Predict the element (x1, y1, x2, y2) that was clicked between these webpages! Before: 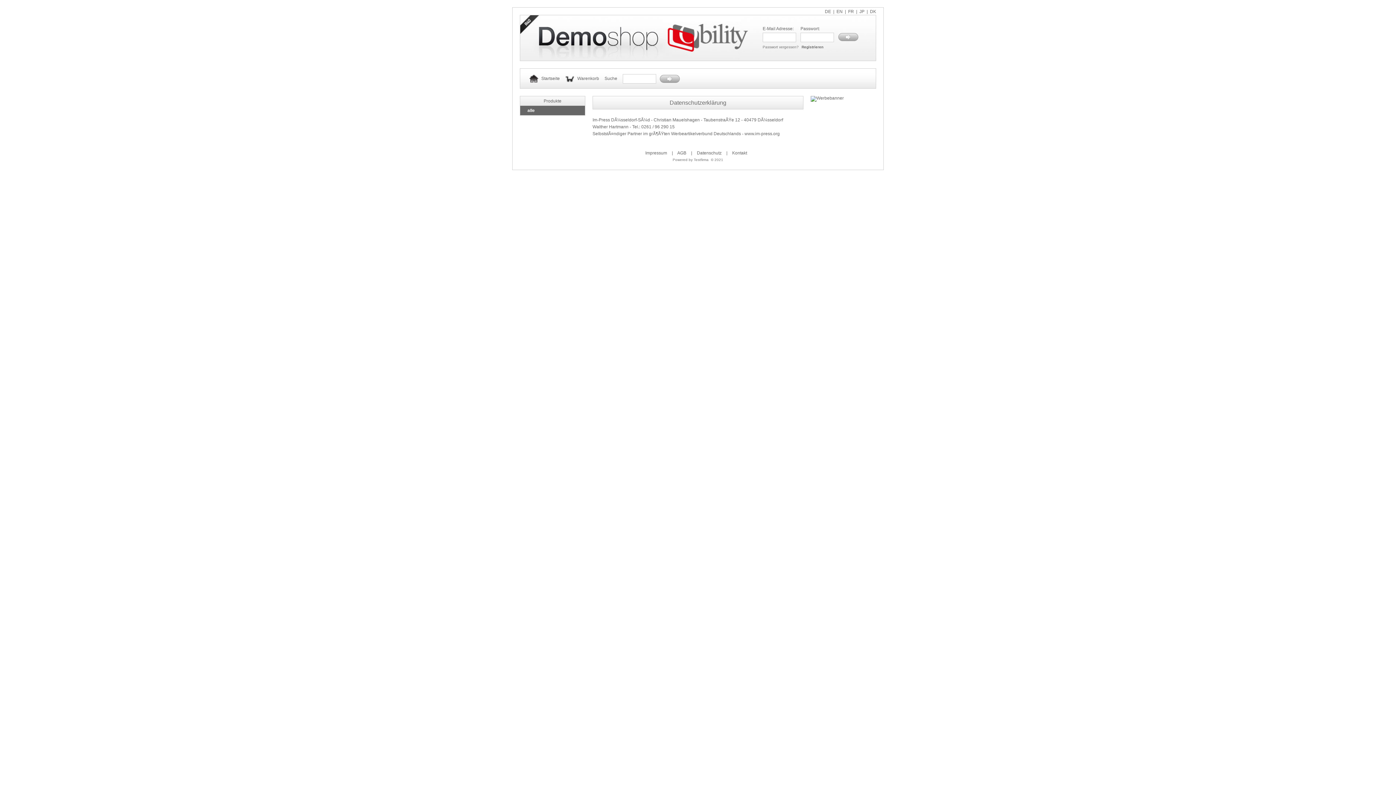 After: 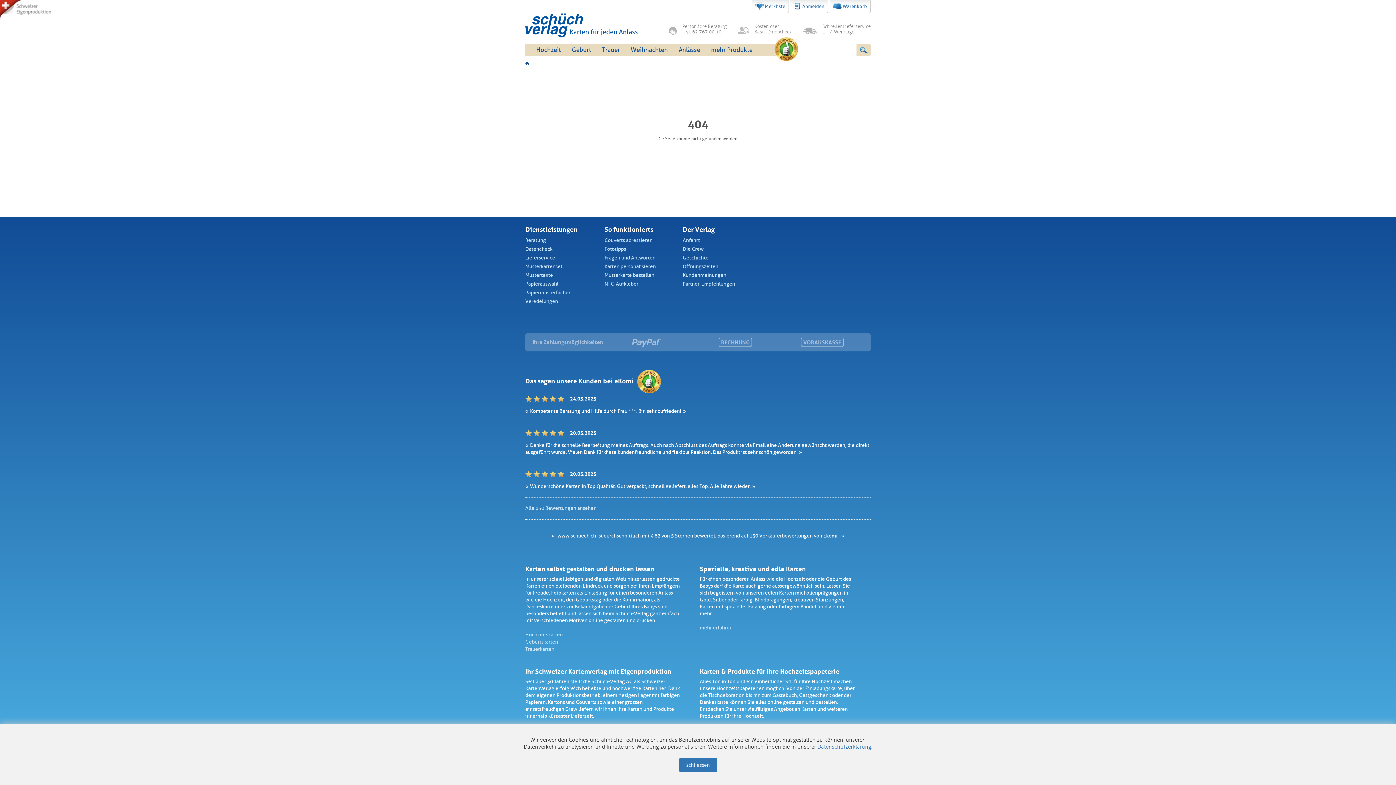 Action: bbox: (677, 150, 686, 155) label: AGB